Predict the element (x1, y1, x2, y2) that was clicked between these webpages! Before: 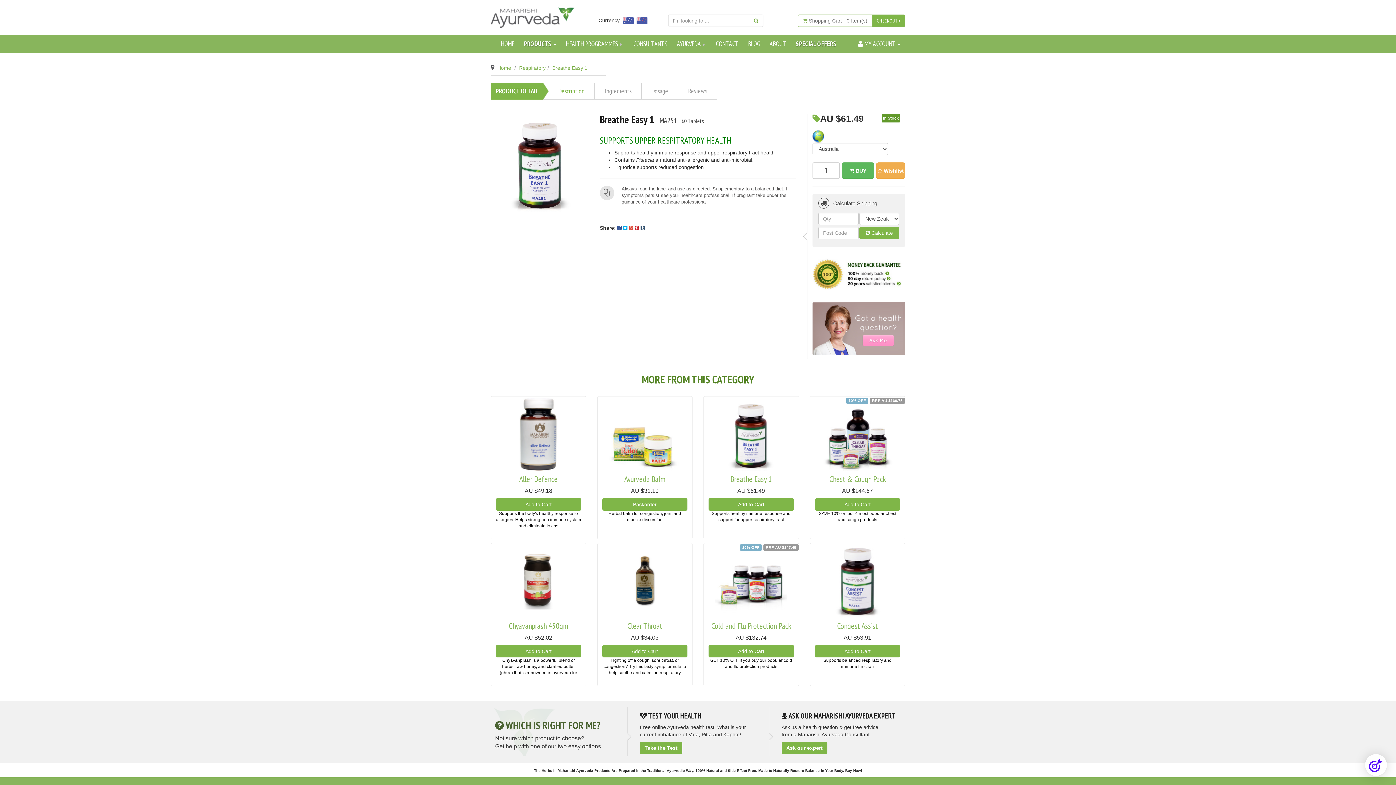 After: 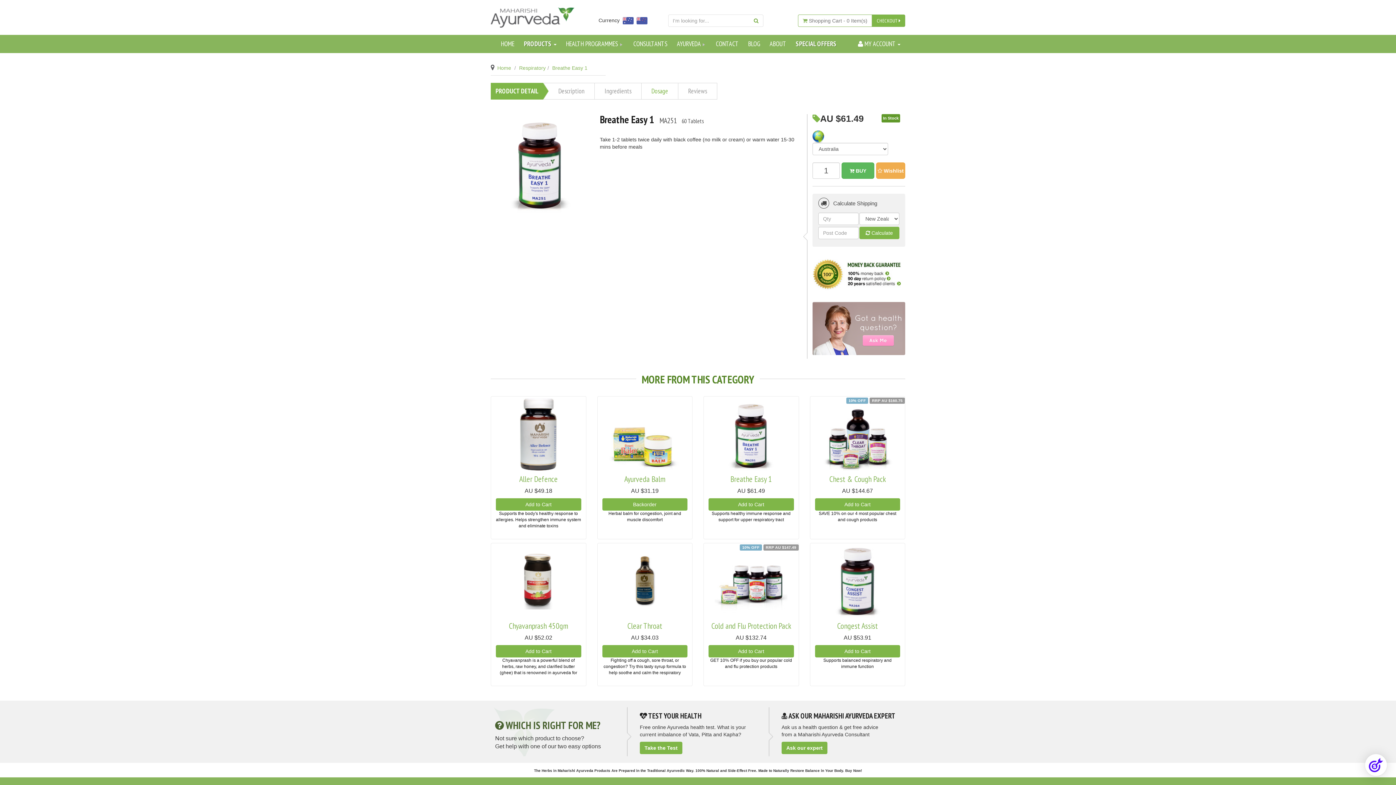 Action: label: Dosage bbox: (641, 83, 678, 99)